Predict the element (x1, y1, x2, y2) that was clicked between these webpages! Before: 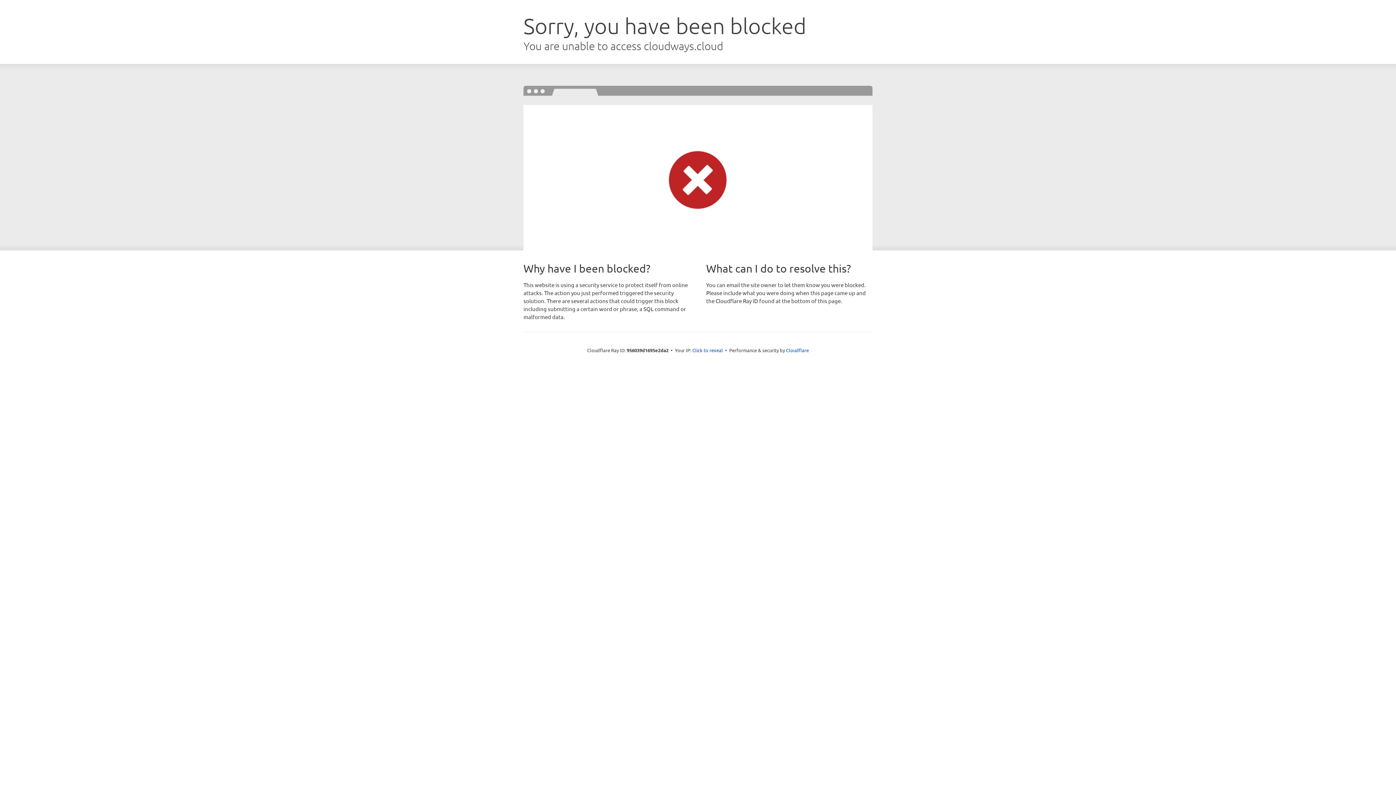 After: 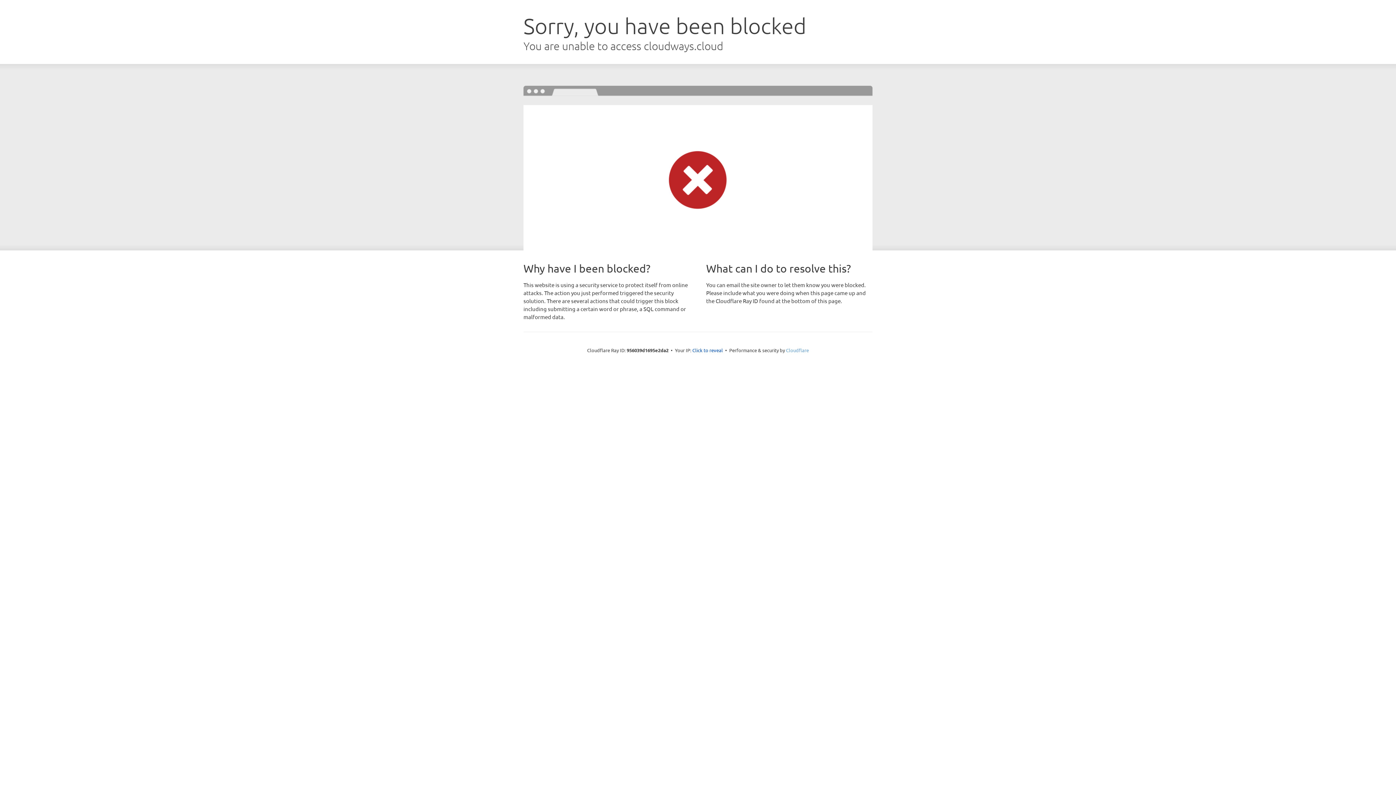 Action: label: Cloudflare bbox: (786, 347, 809, 353)